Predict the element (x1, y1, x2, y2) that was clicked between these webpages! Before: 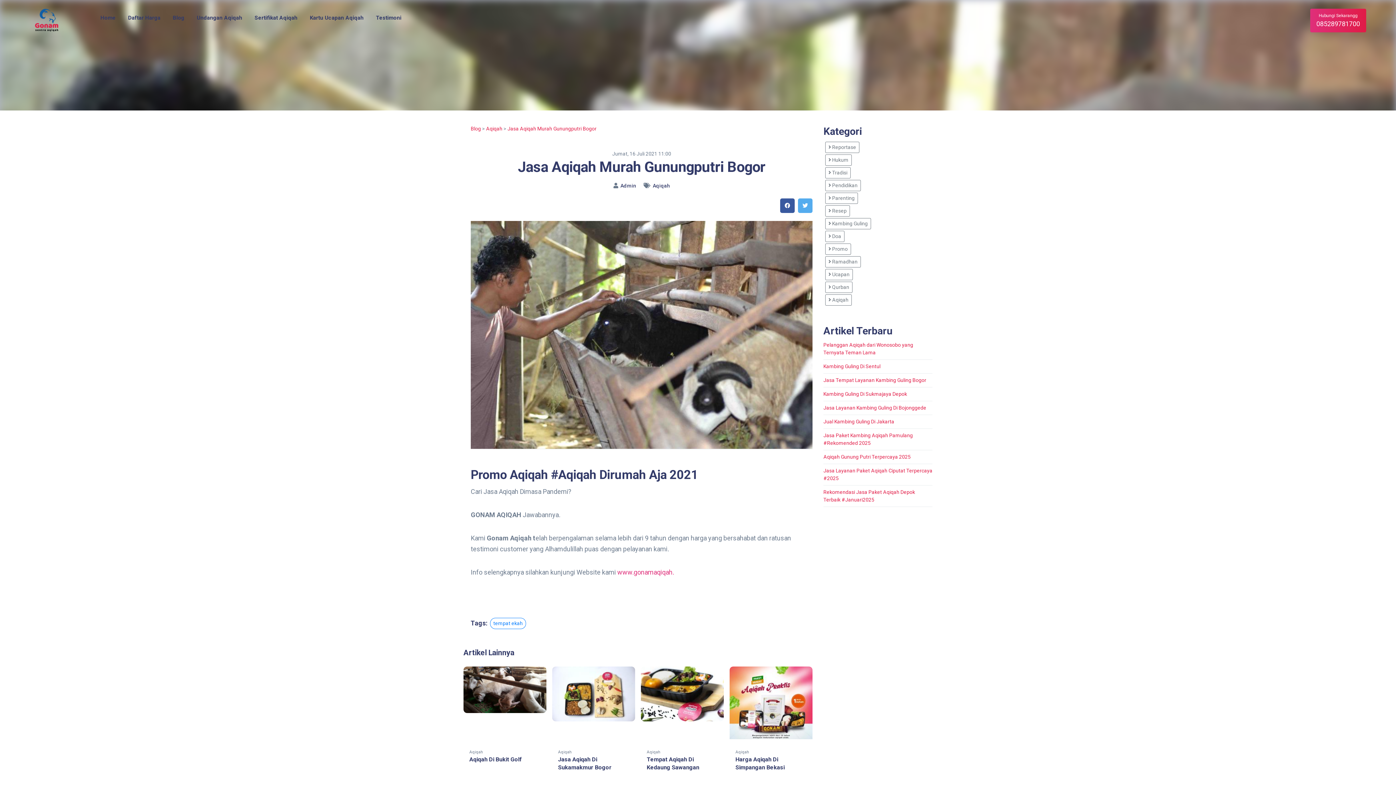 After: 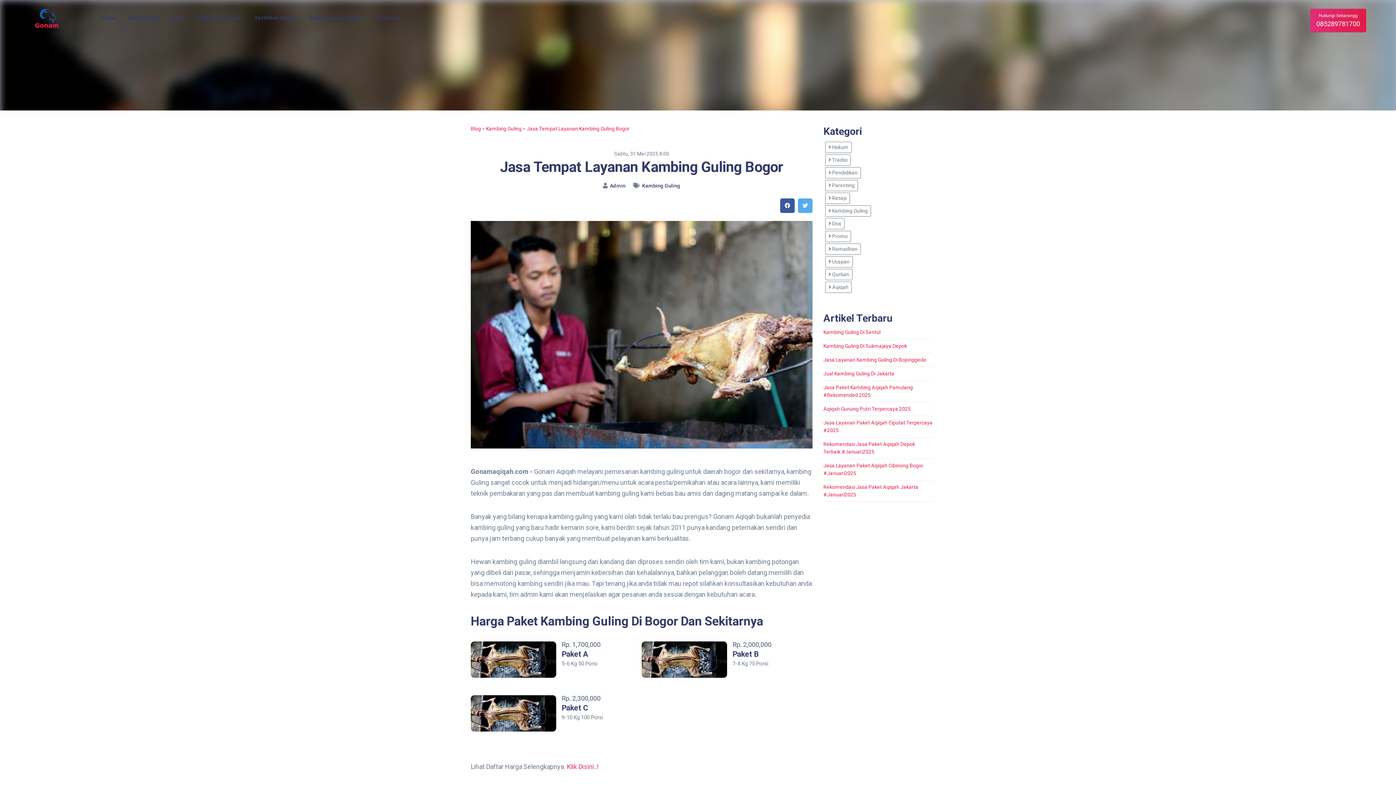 Action: bbox: (823, 377, 926, 383) label: Jasa Tempat Layanan Kambing Guling Bogor